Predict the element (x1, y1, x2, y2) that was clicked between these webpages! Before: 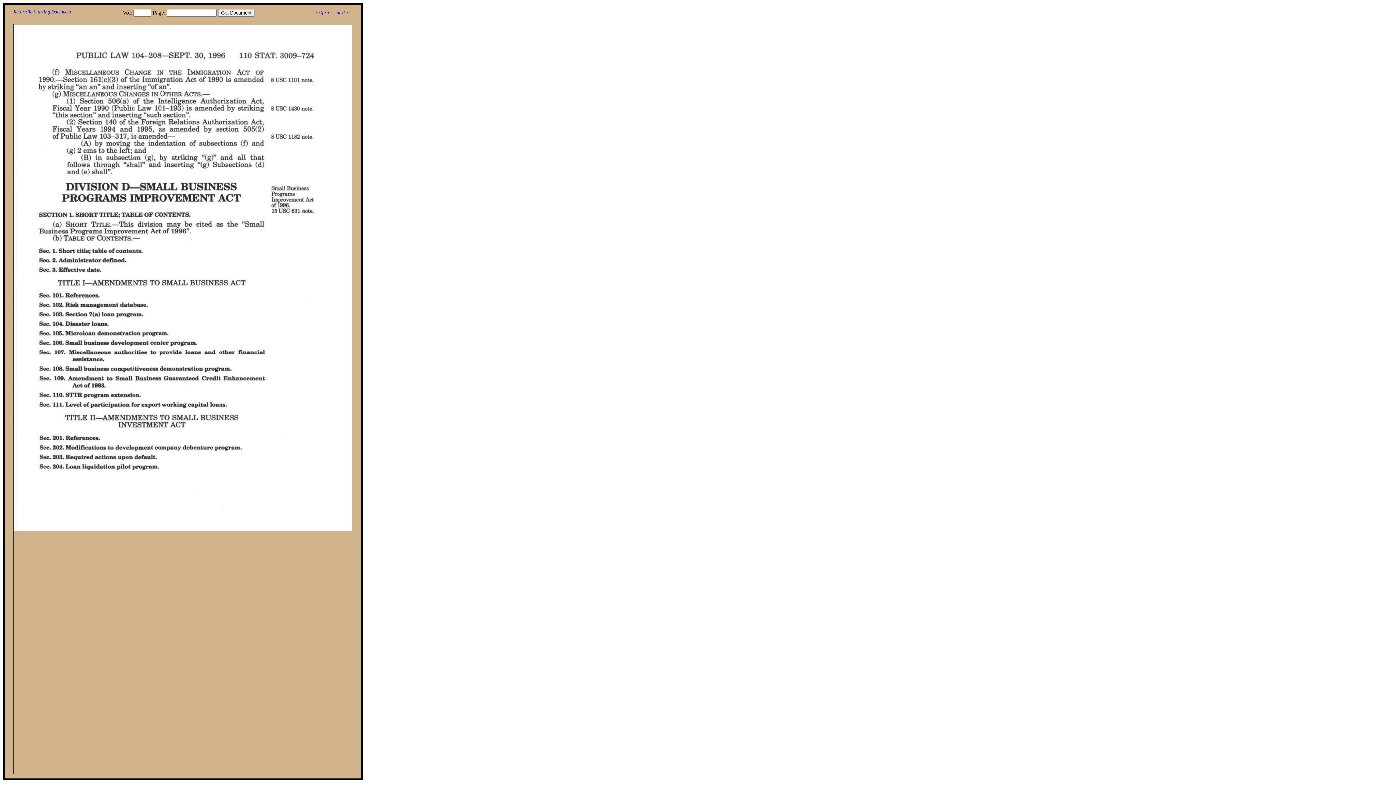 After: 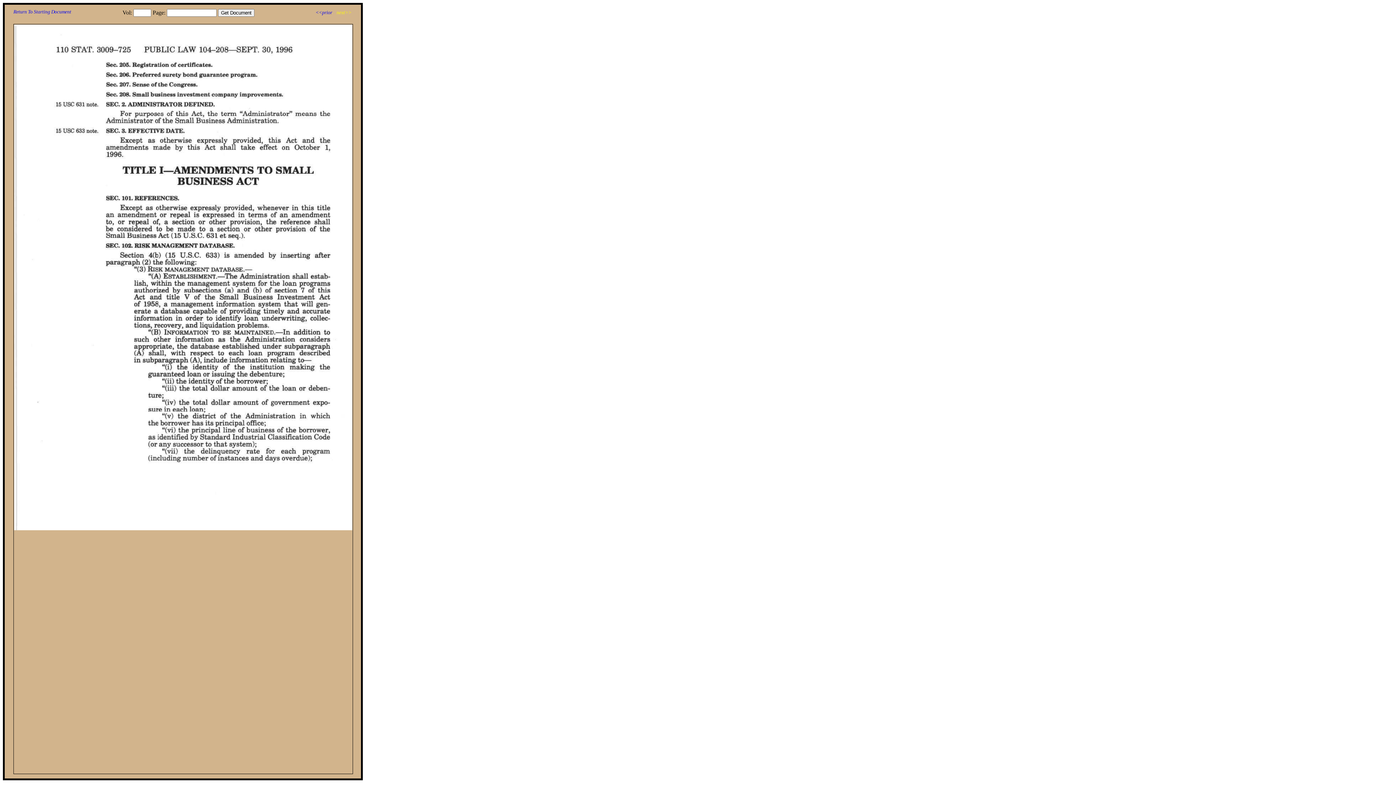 Action: label: next>> bbox: (336, 9, 351, 15)